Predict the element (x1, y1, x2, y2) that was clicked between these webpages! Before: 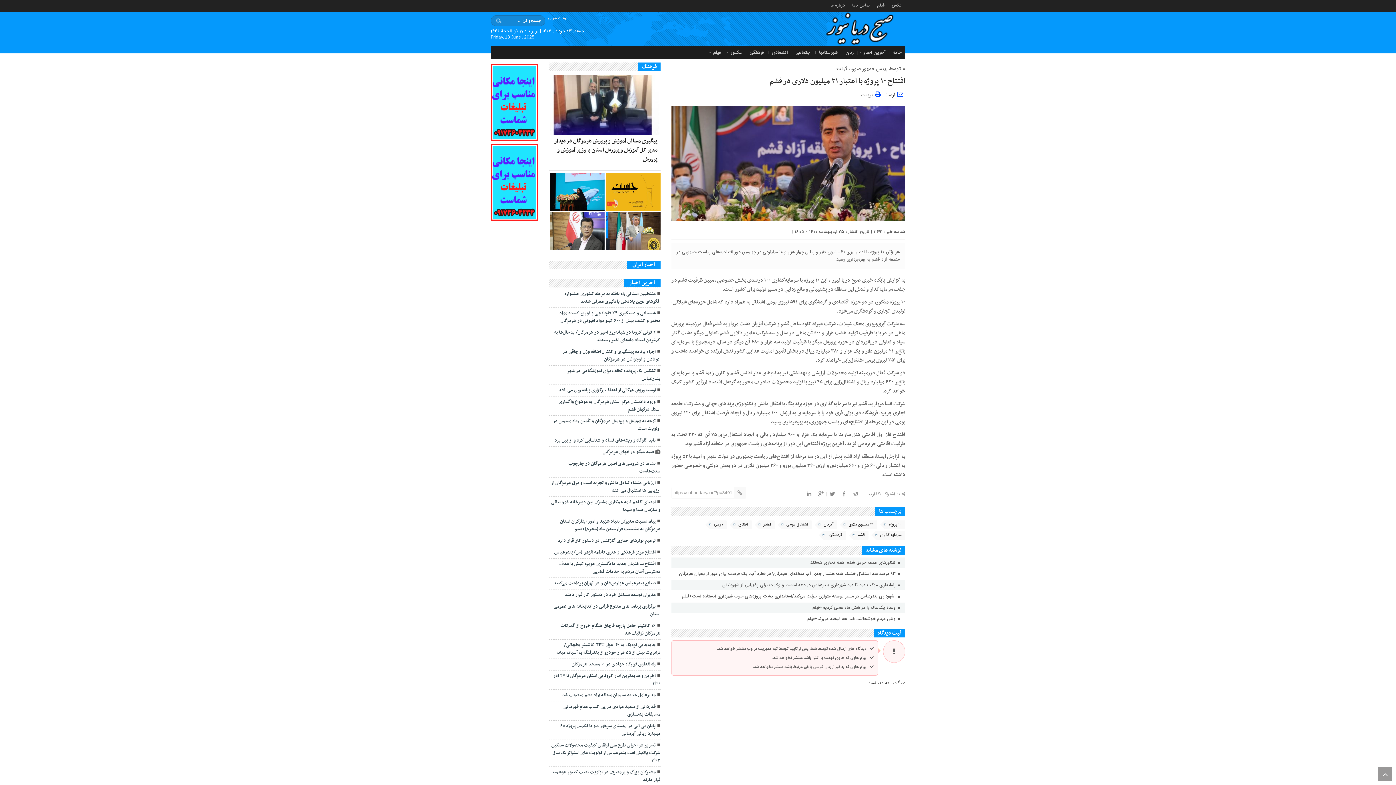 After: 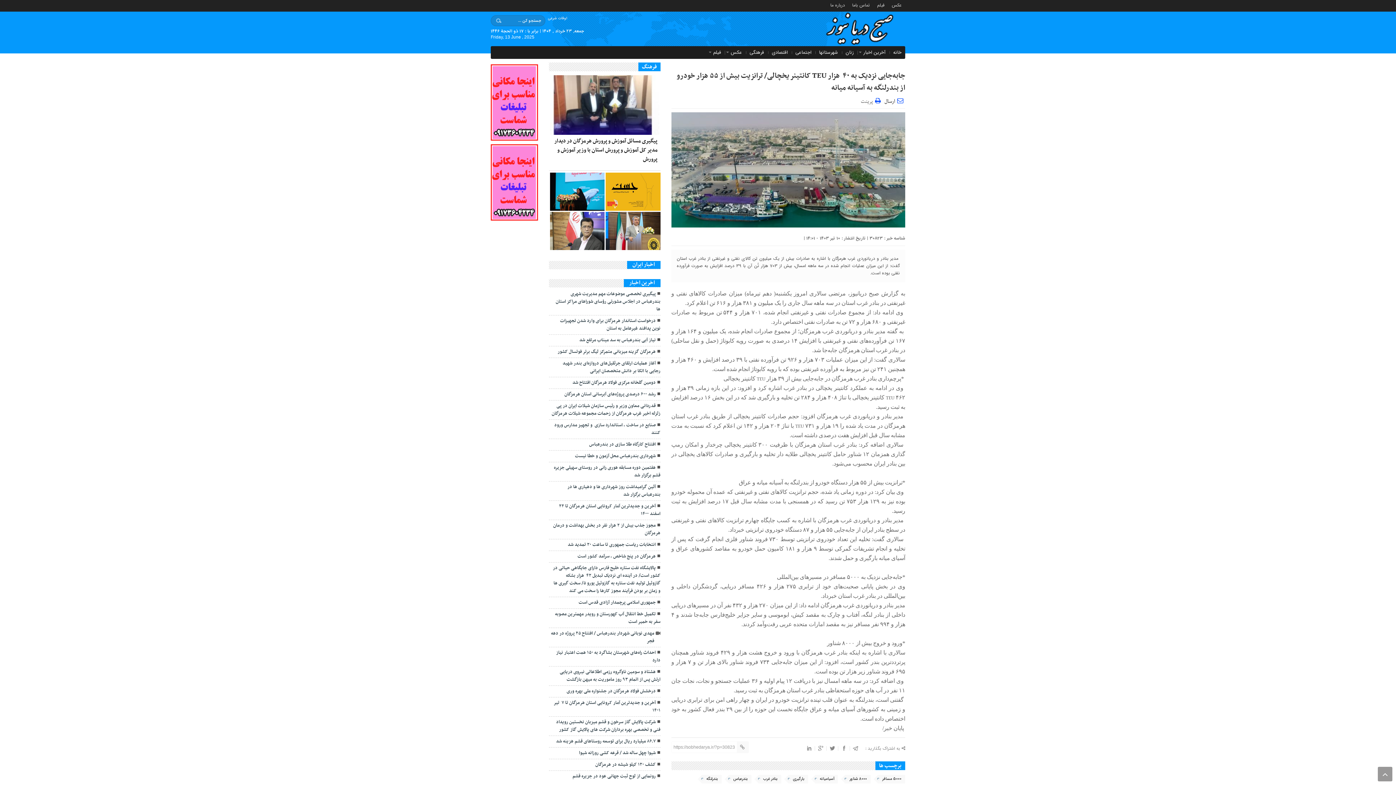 Action: label: جابه‌جایی نزدیک به ۴۰  هزار TEU کانتینر یخچالی/ ترانزیت بیش از ۵۵ هزار خودرو از بندرلنگه به آسیانه میانه bbox: (549, 639, 660, 658)